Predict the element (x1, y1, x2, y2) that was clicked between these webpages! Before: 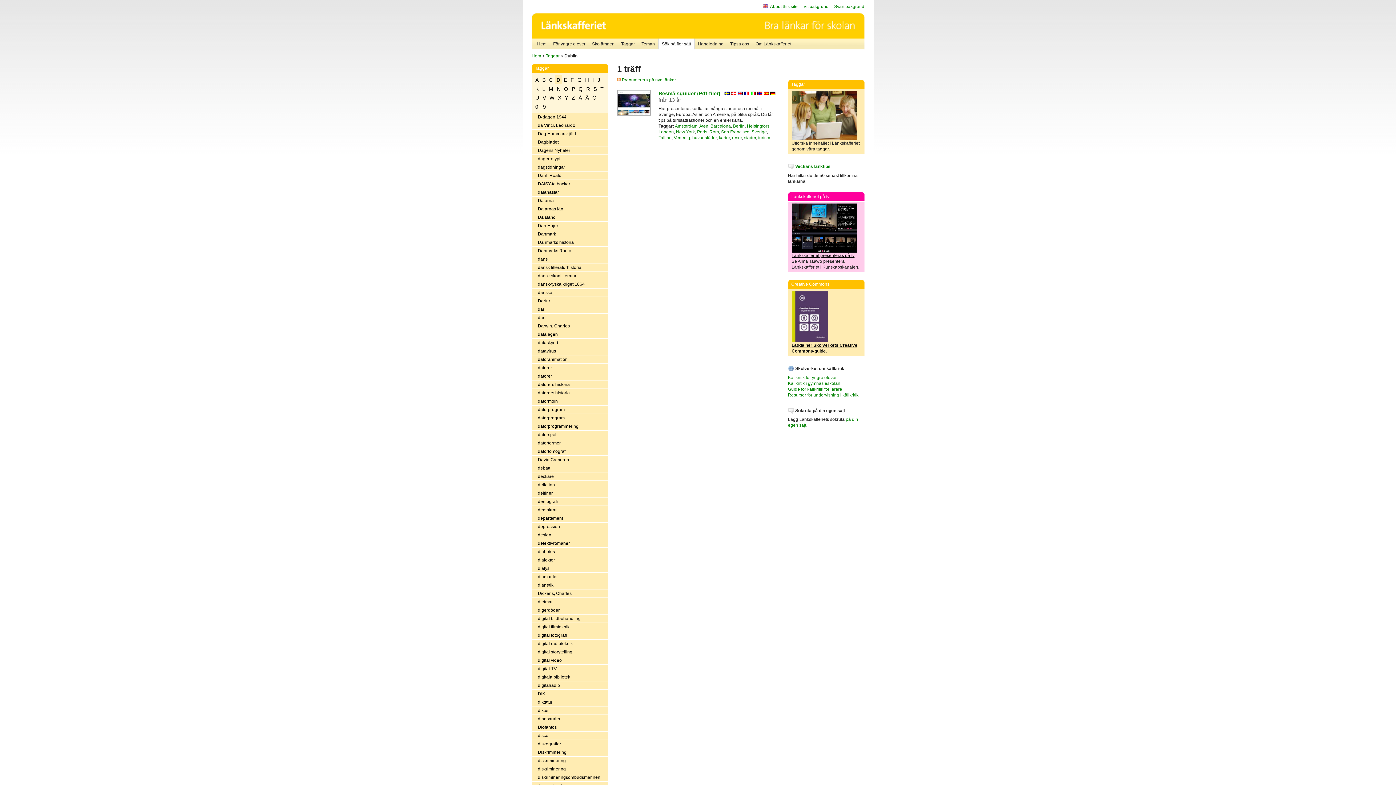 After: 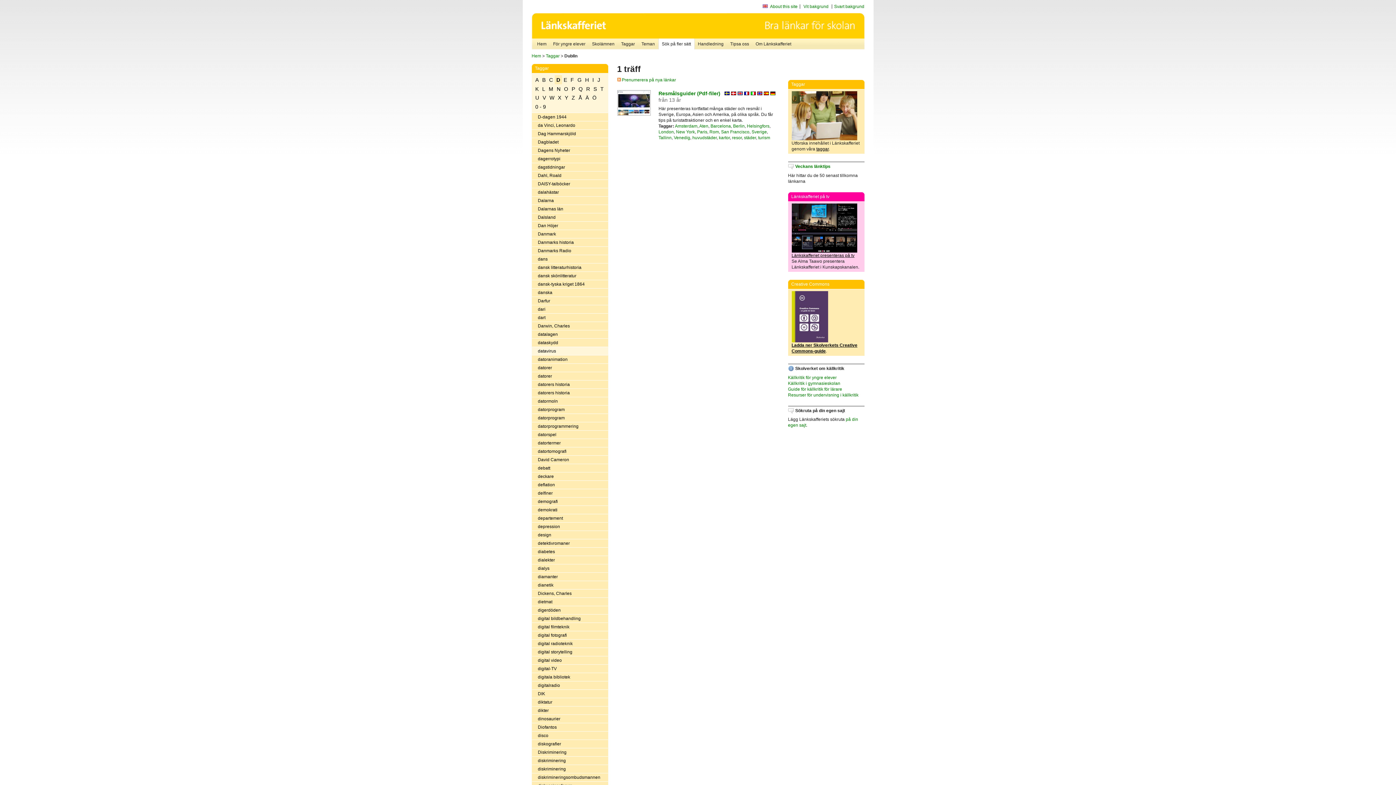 Action: label: datavirus bbox: (531, 347, 608, 355)